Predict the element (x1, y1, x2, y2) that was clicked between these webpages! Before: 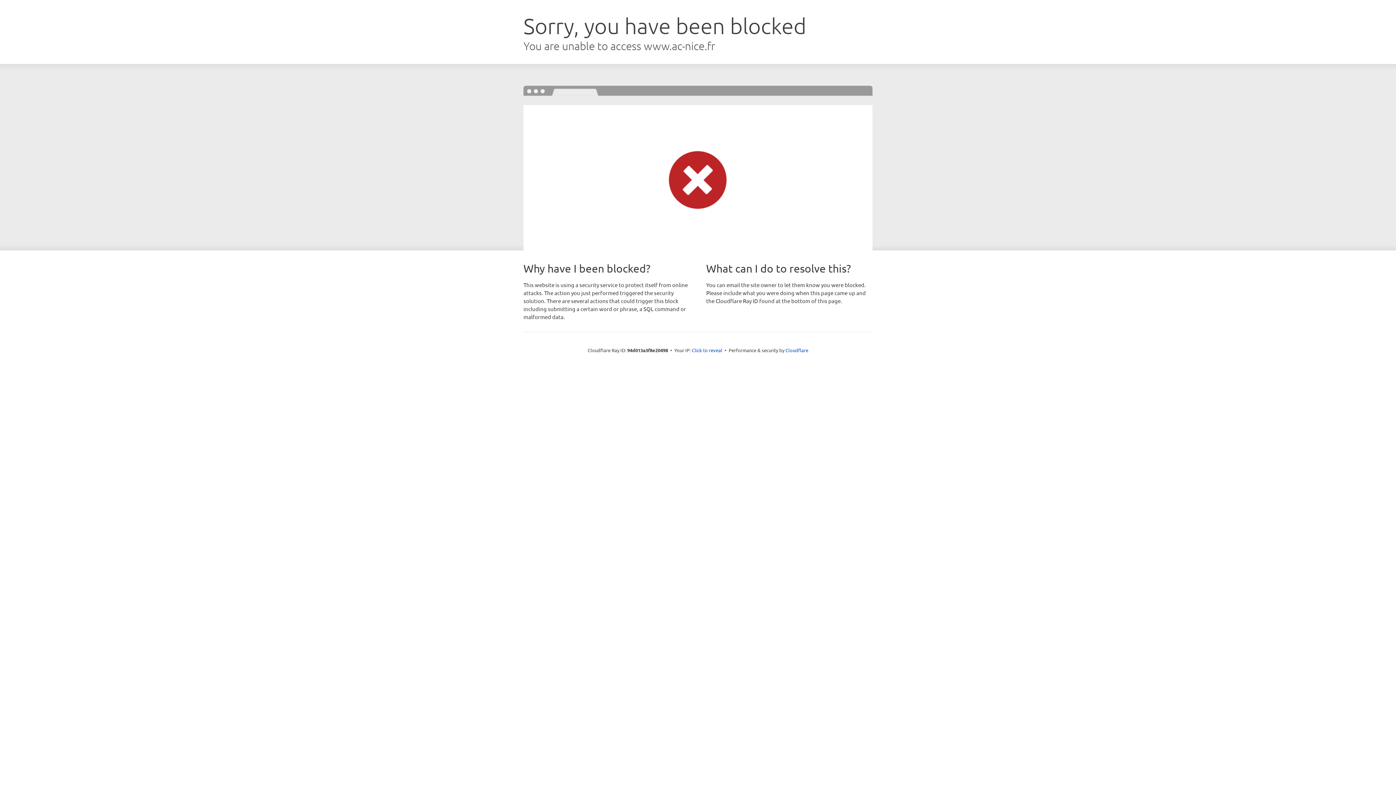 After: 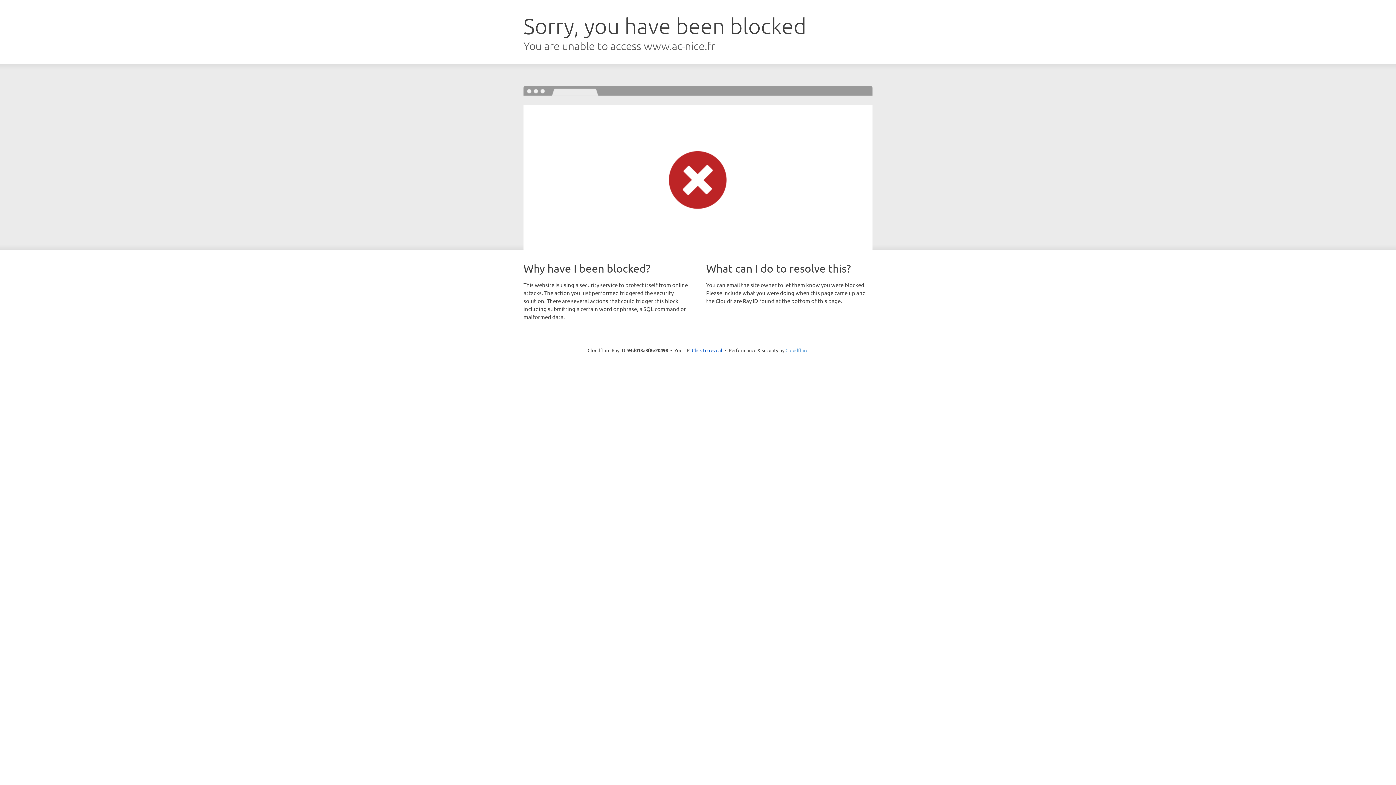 Action: label: Cloudflare bbox: (785, 347, 808, 353)